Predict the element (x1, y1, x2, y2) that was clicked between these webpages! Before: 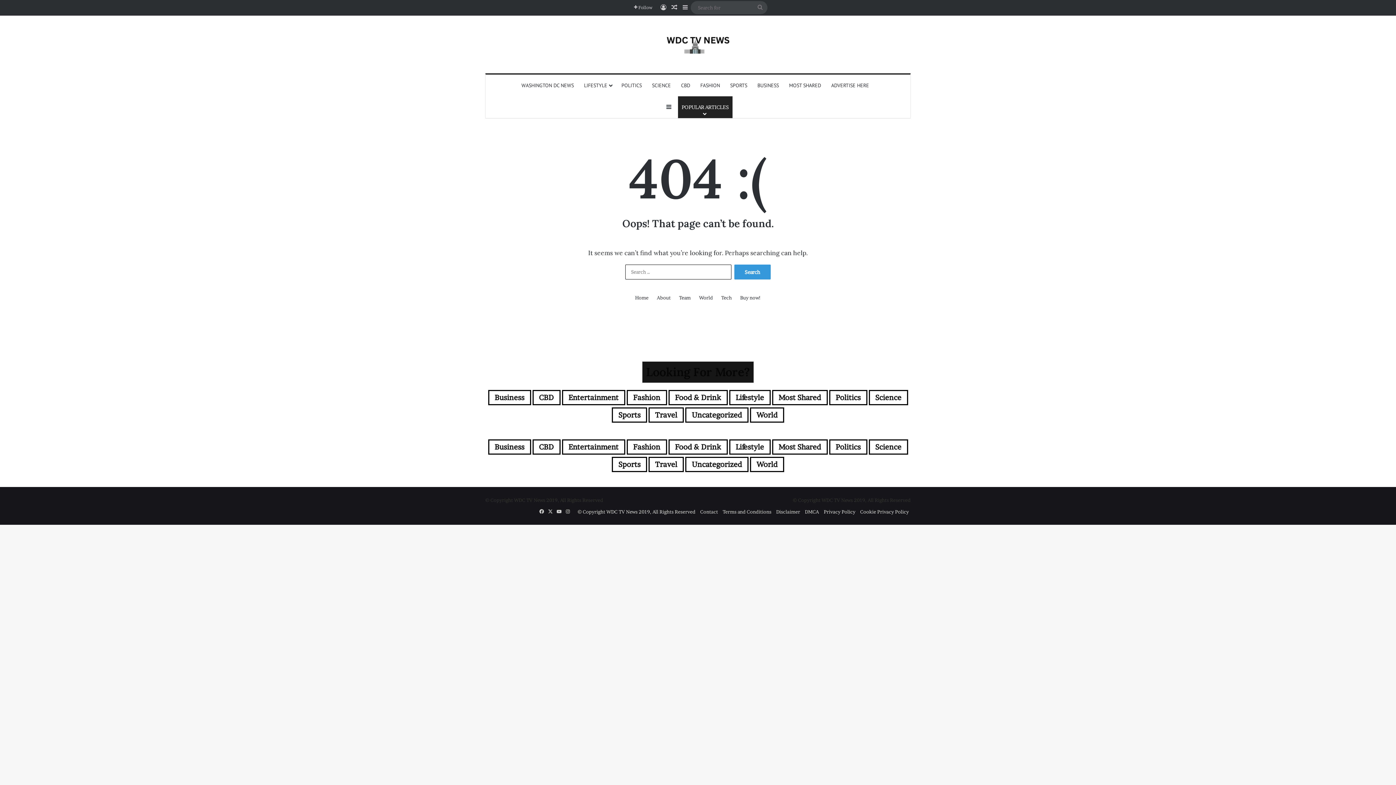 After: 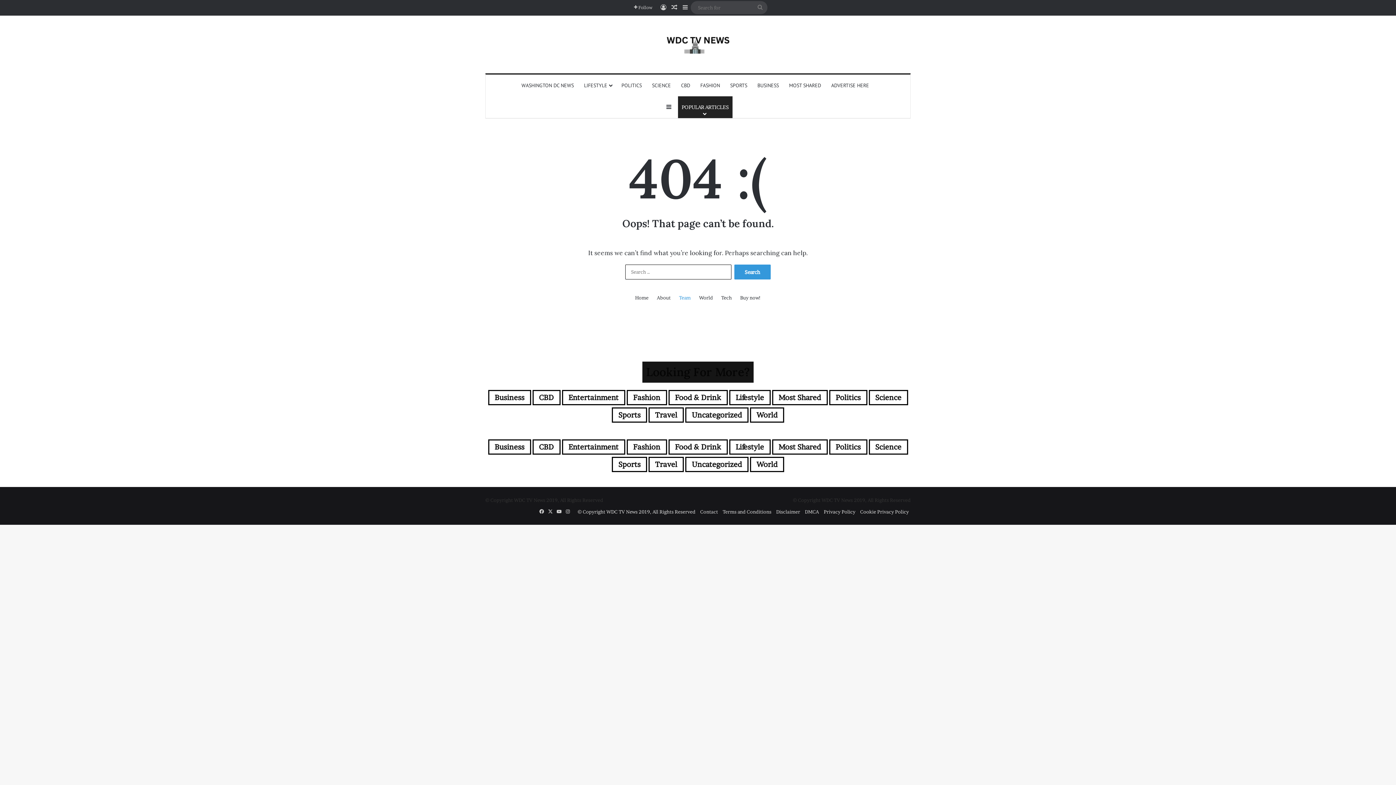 Action: label: Team bbox: (679, 294, 690, 301)